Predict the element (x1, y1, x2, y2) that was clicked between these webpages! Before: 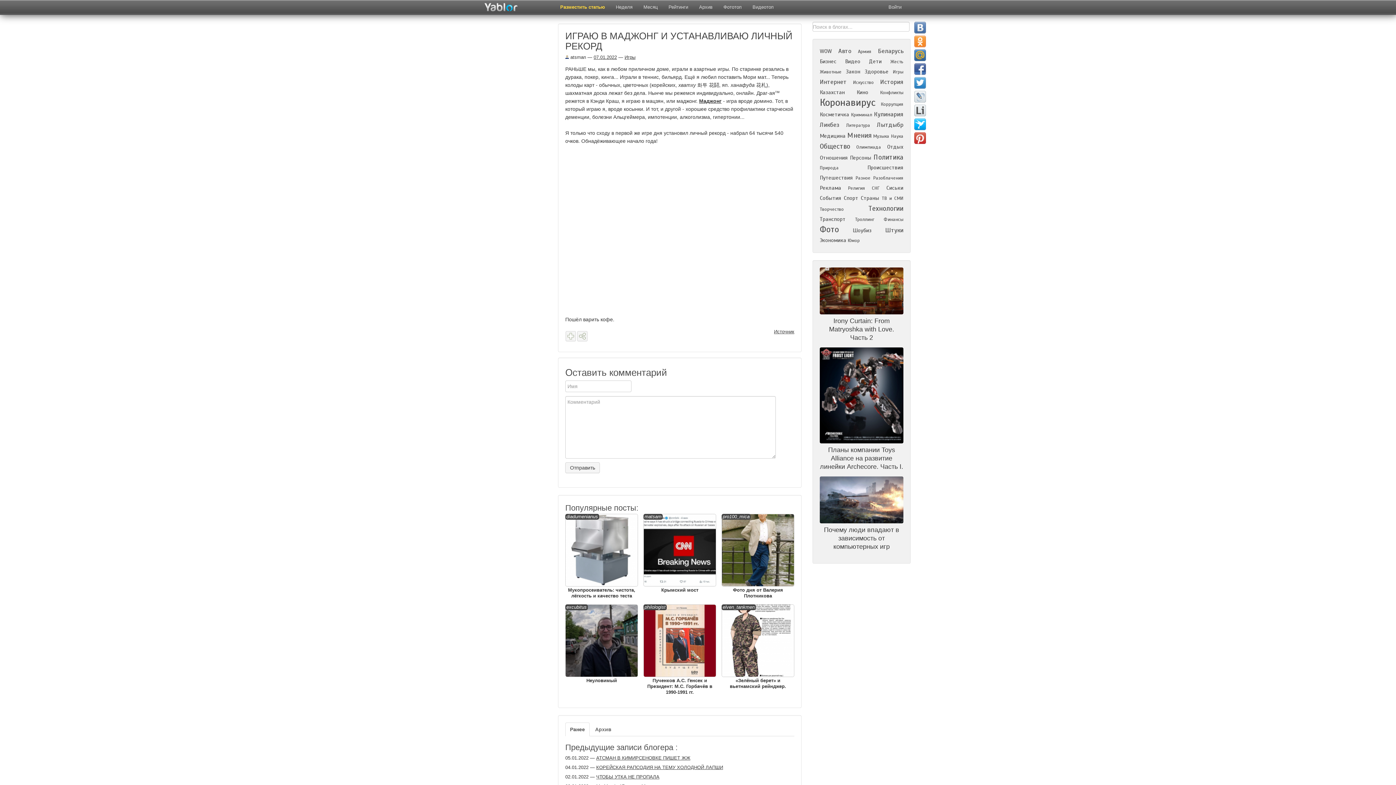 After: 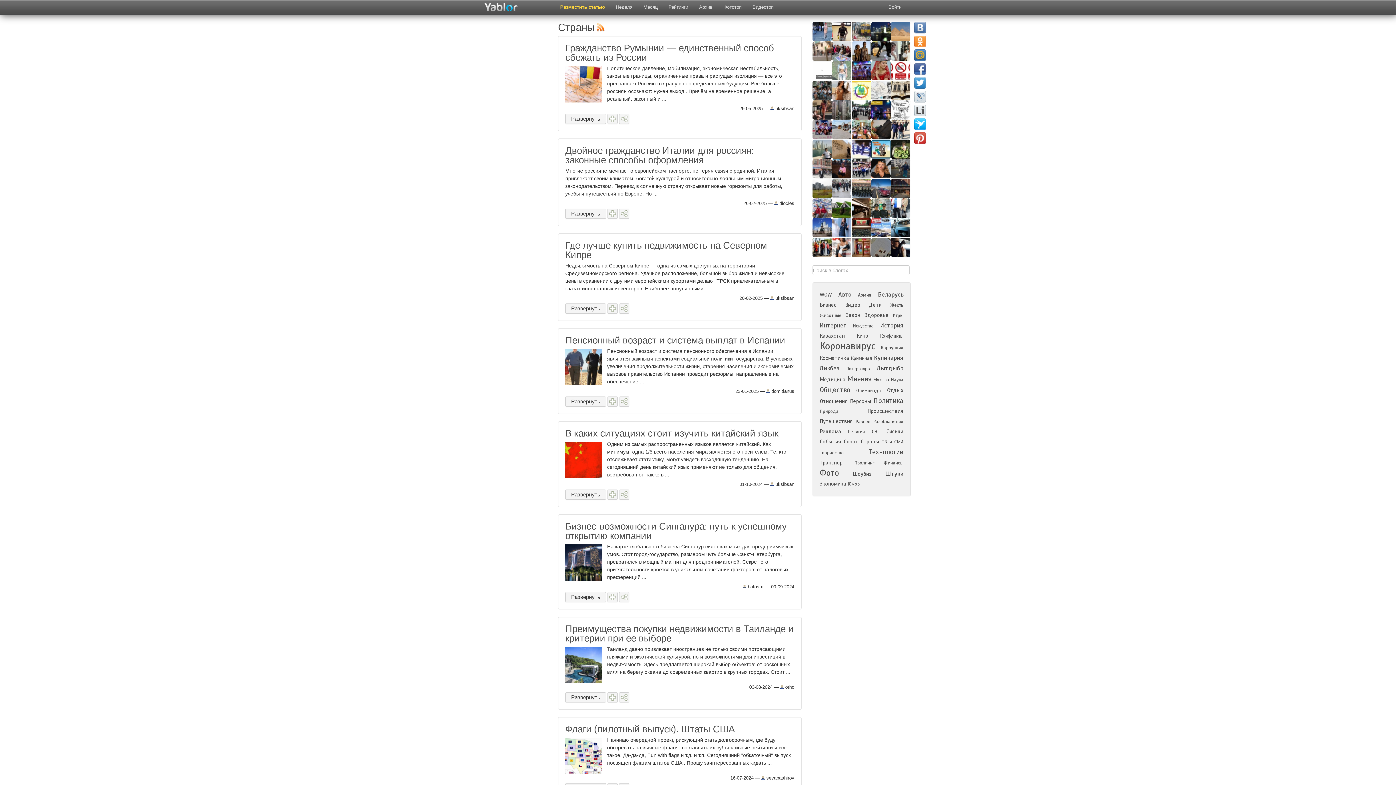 Action: label: Страны bbox: (860, 194, 879, 201)